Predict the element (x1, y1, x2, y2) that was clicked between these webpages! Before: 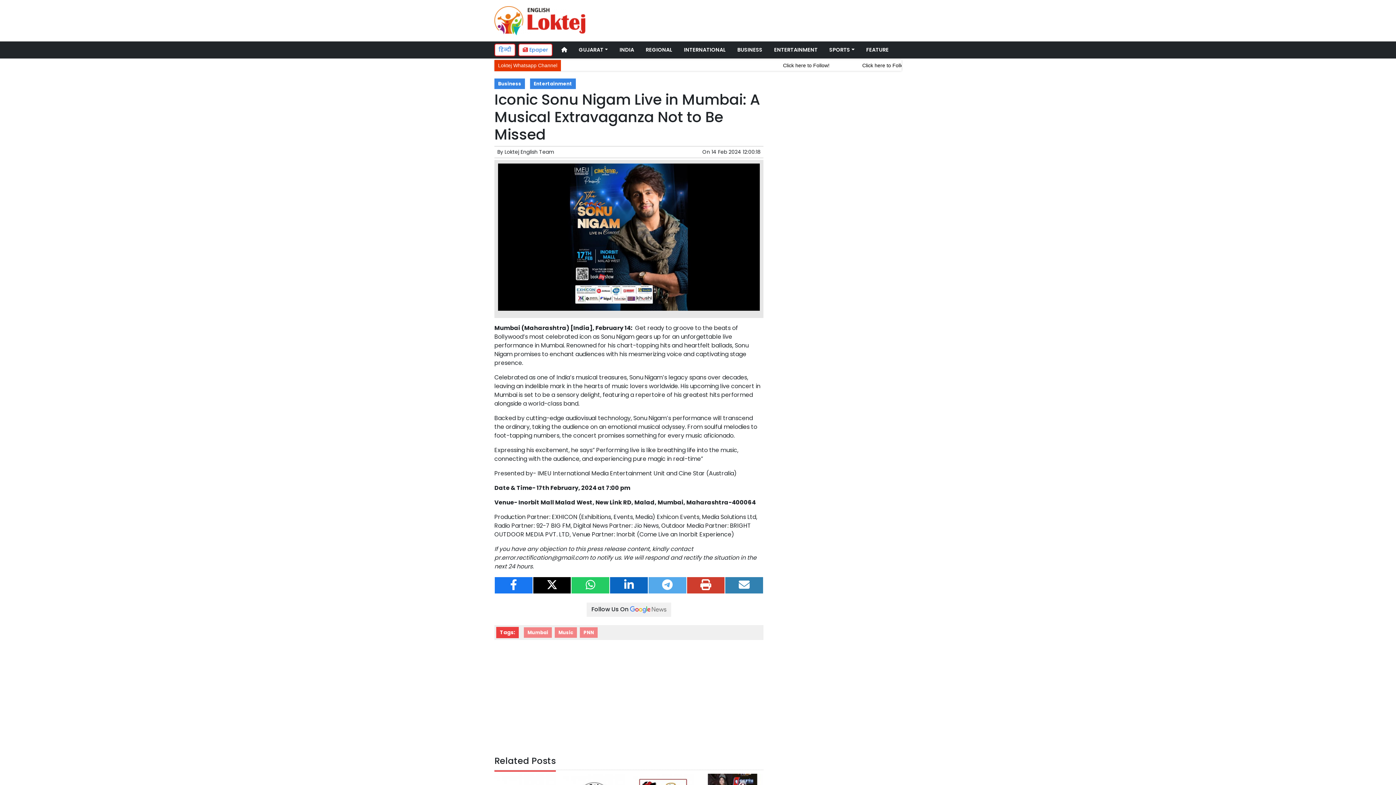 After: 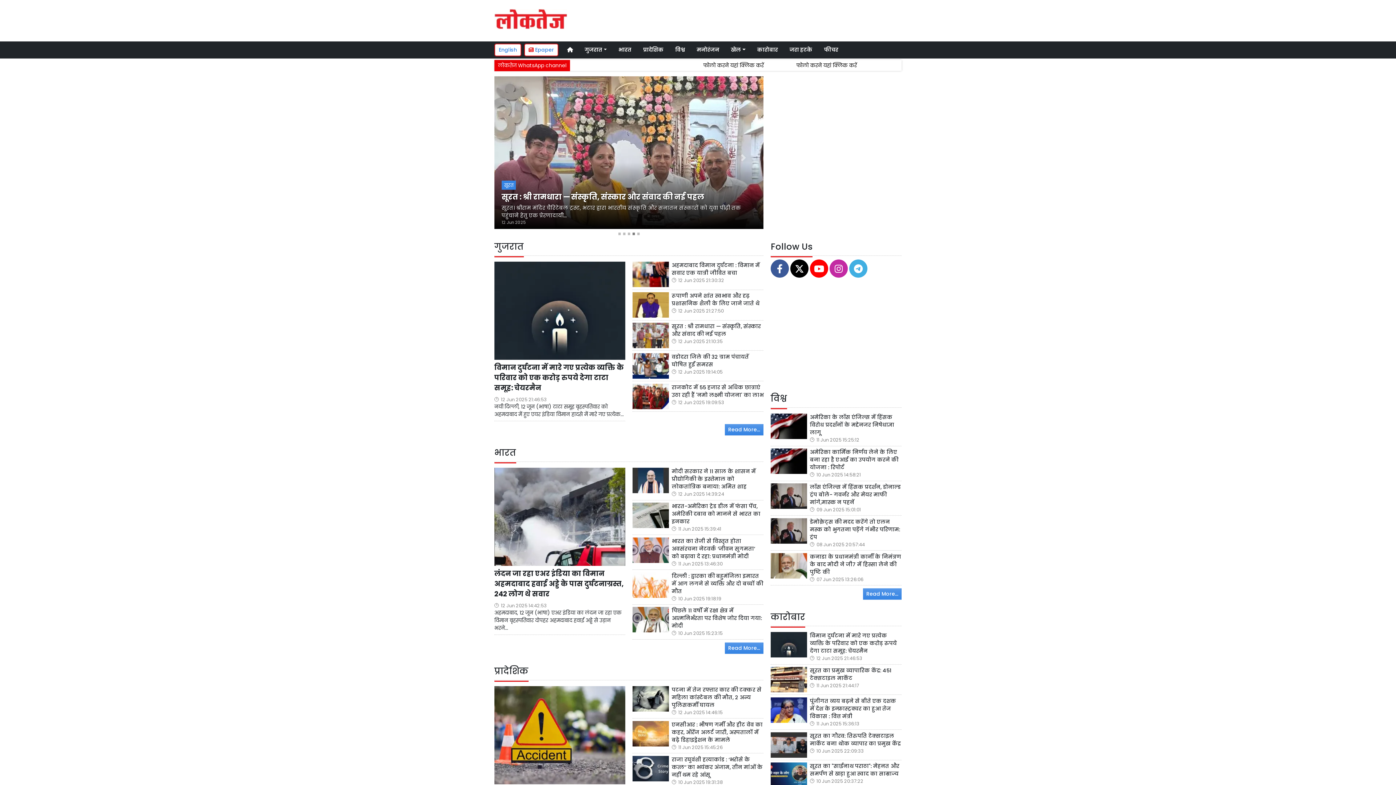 Action: label: हिन्दी bbox: (494, 43, 515, 56)